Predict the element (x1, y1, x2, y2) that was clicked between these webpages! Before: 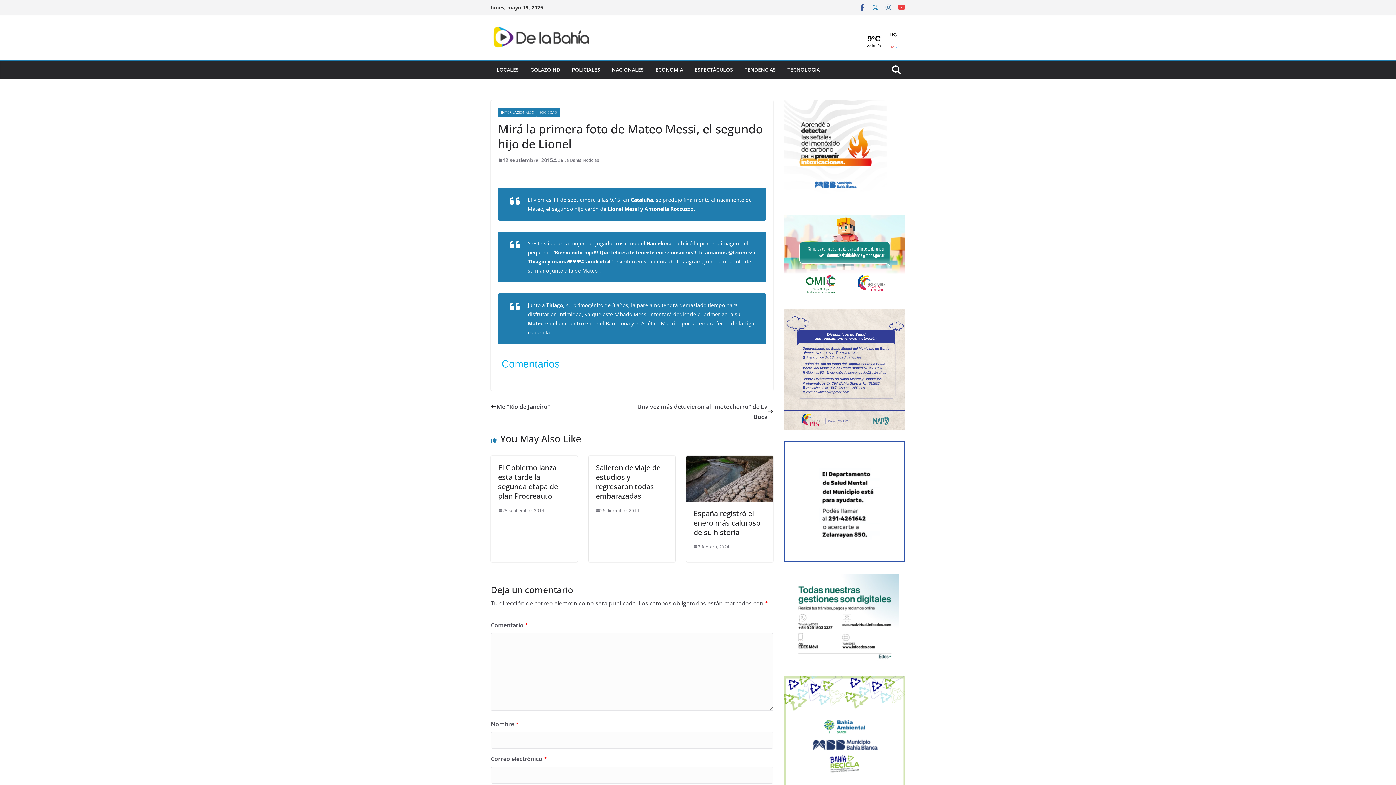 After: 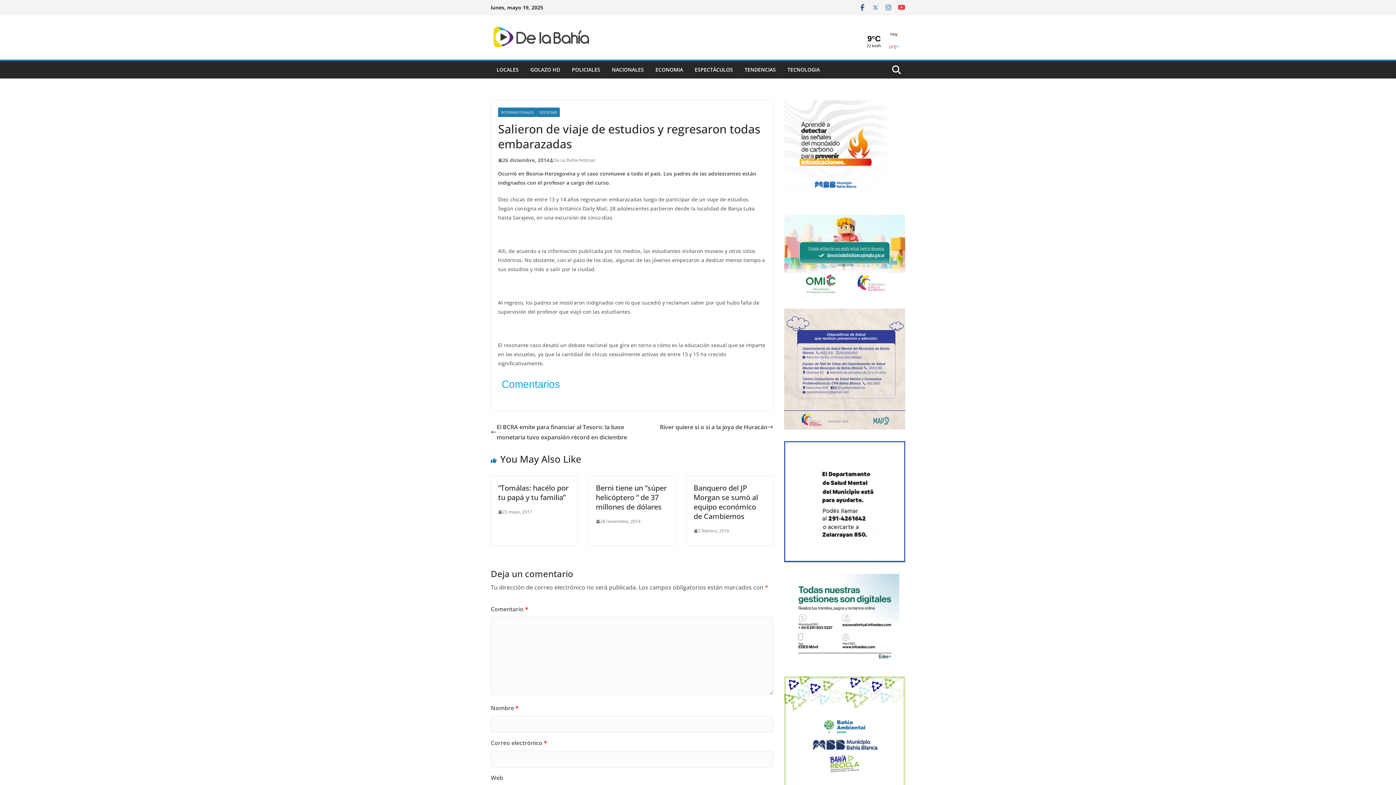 Action: bbox: (596, 462, 660, 501) label: Salieron de viaje de estudios y regresaron todas embarazadas